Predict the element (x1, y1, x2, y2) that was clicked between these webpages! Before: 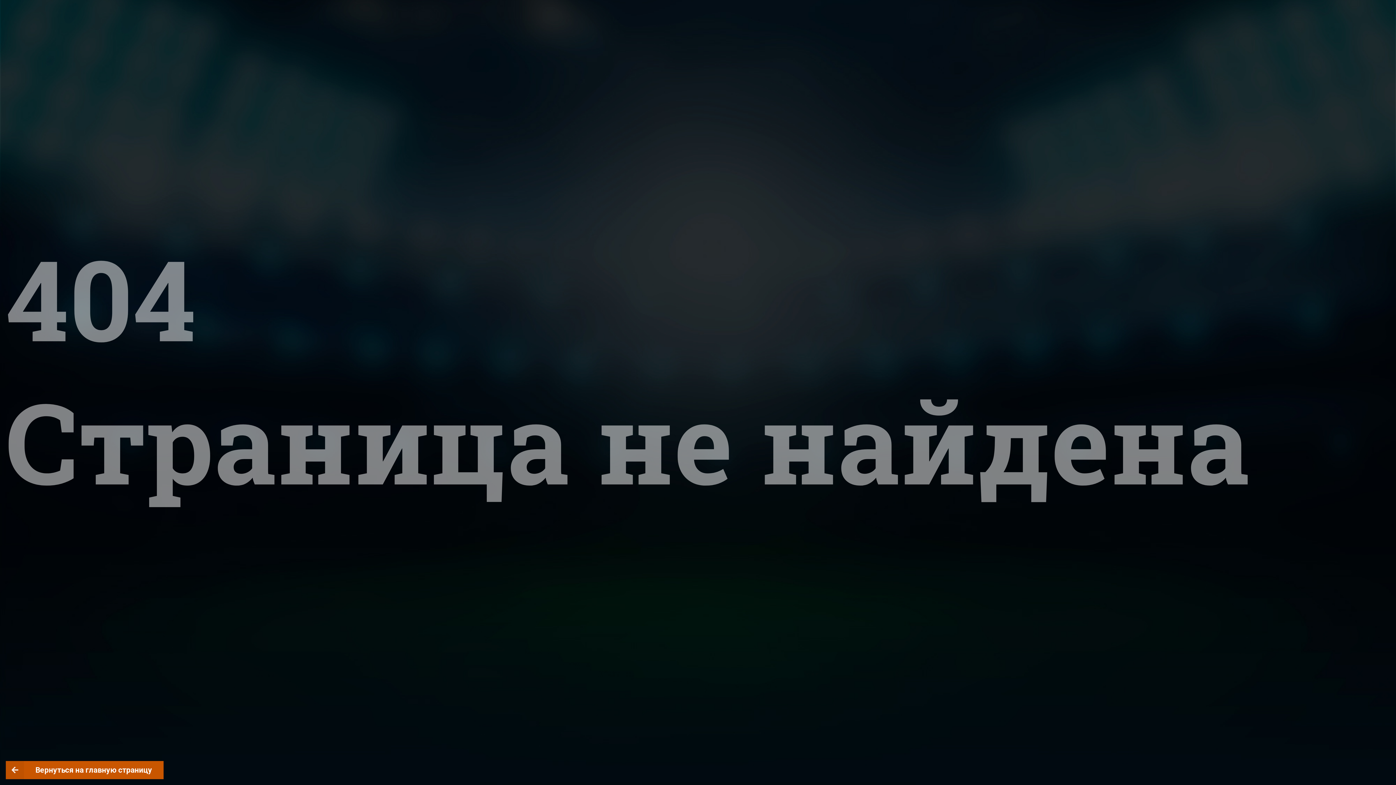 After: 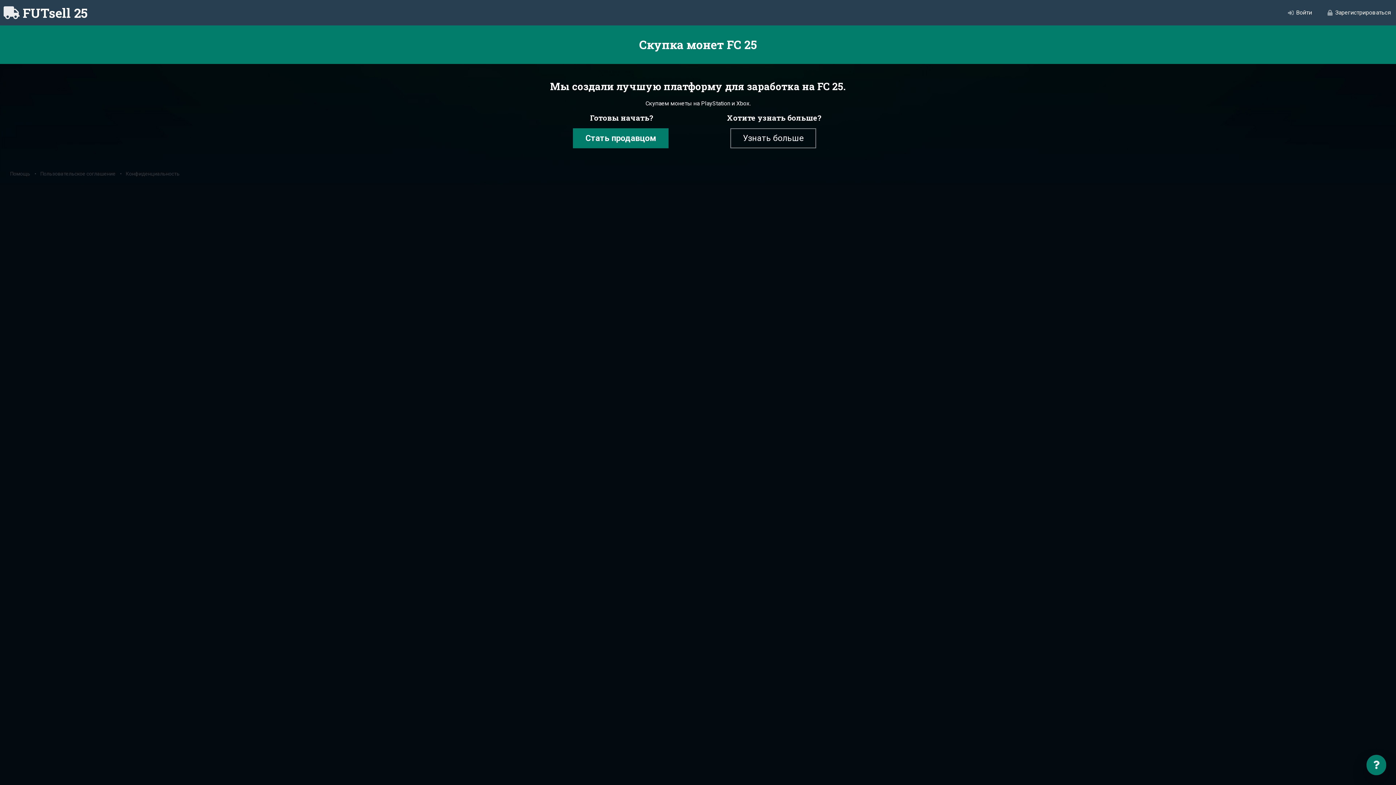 Action: label: Вернуться на главную страницу bbox: (5, 761, 163, 779)